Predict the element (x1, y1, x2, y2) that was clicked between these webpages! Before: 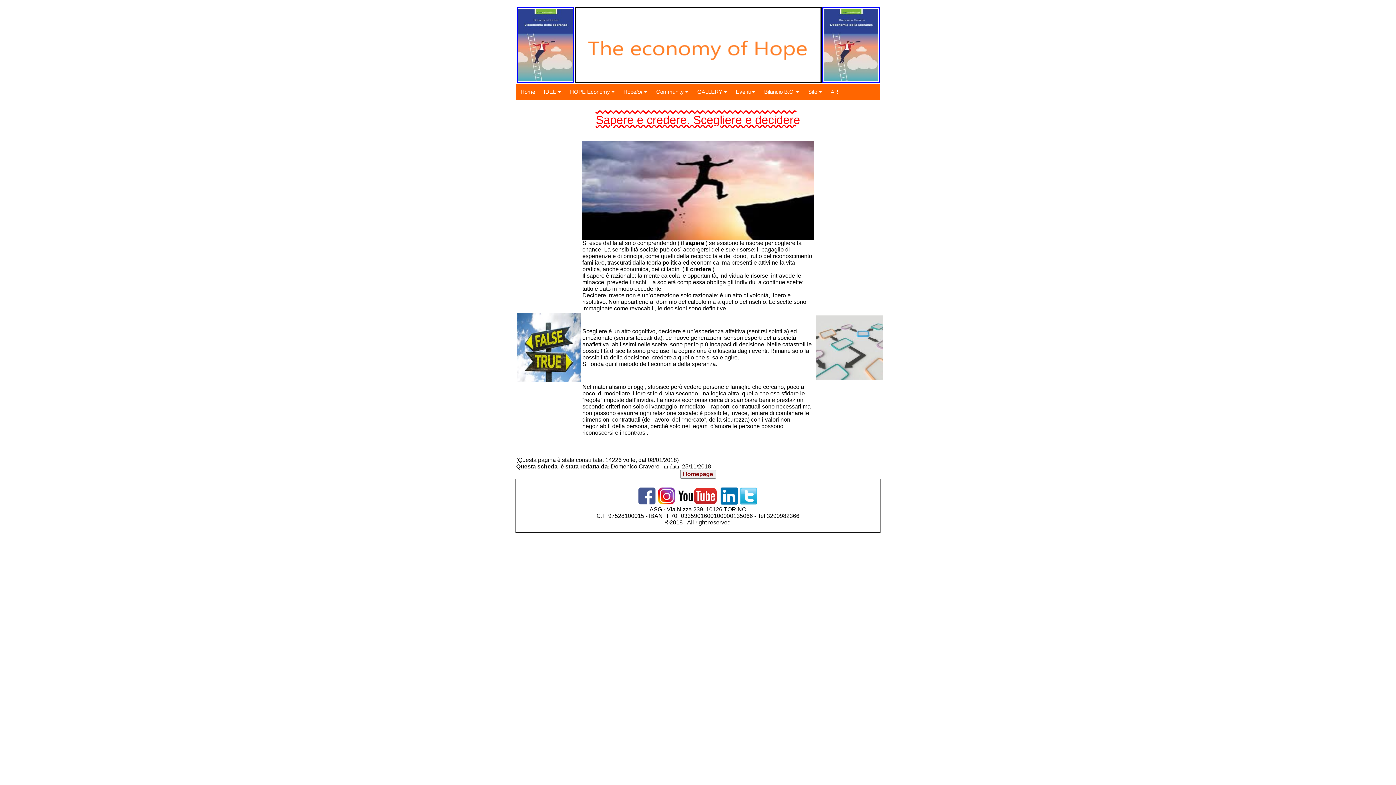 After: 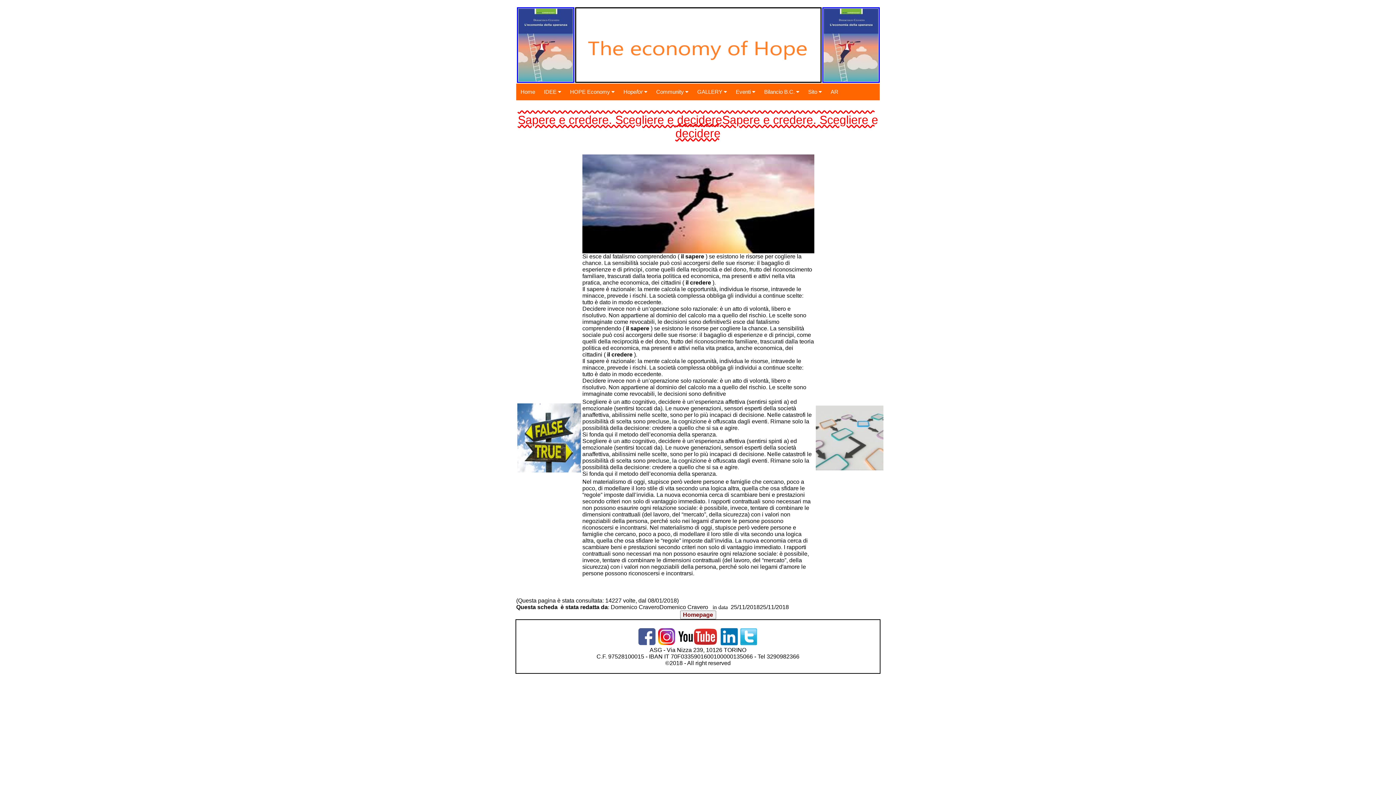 Action: label: IDEE  bbox: (539, 83, 565, 100)